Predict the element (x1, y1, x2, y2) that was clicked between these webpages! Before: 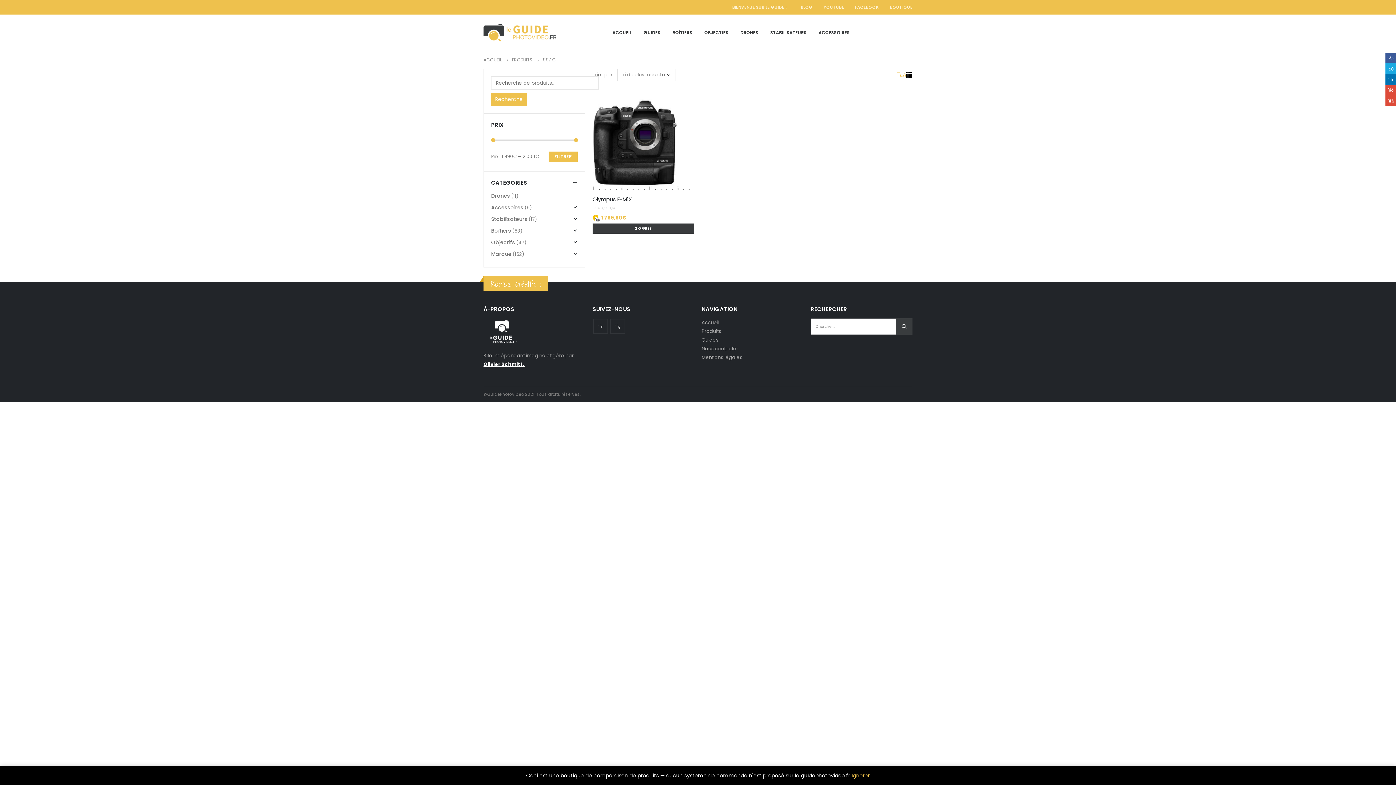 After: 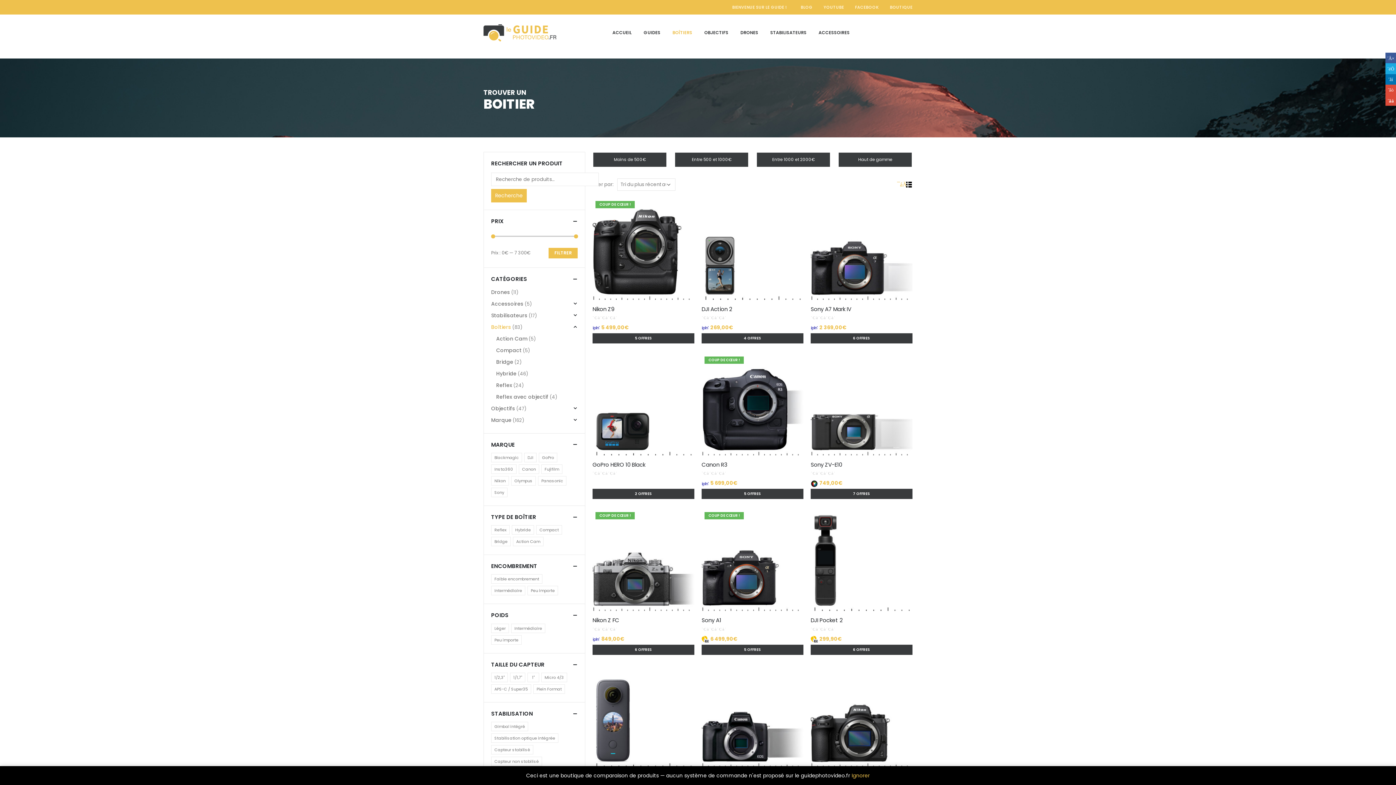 Action: bbox: (670, 24, 694, 41) label: BOÎTIERS